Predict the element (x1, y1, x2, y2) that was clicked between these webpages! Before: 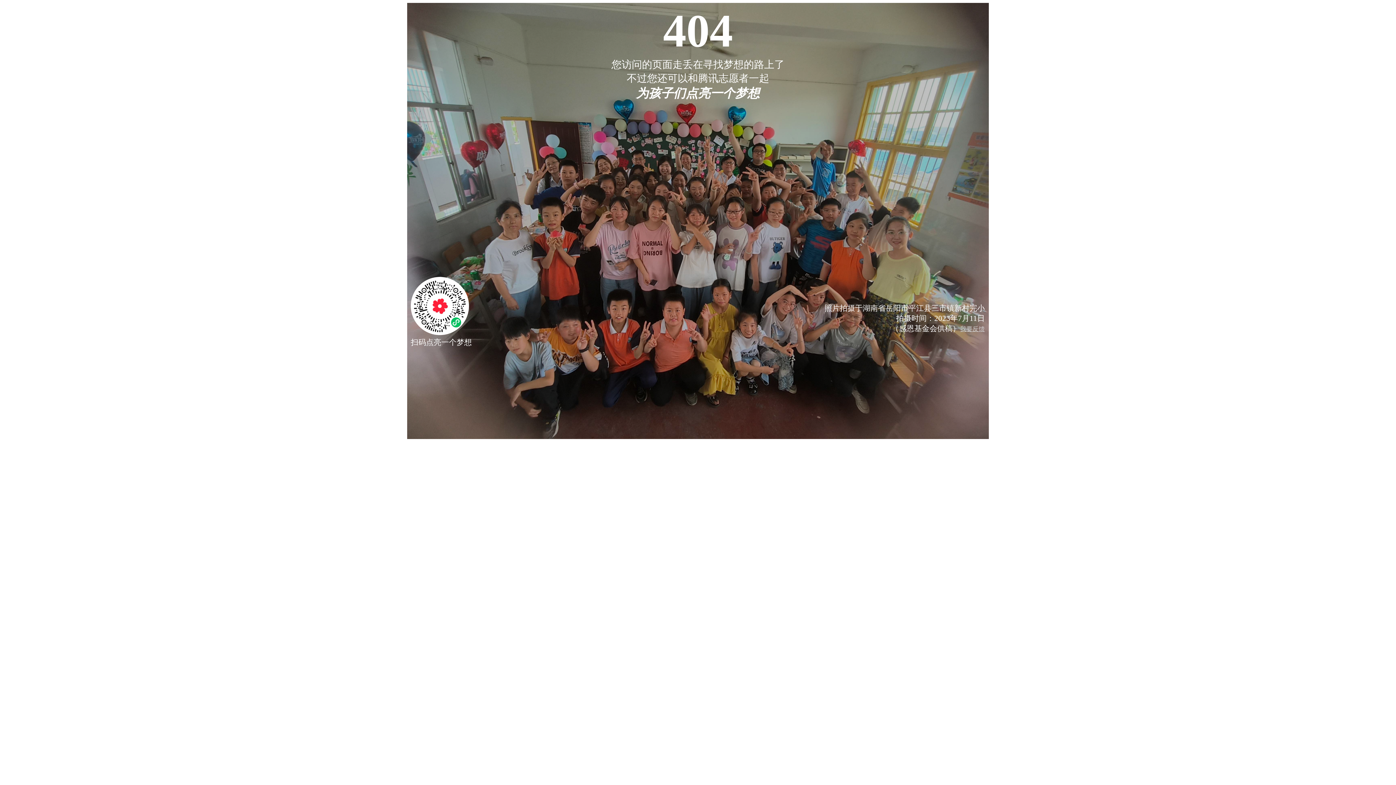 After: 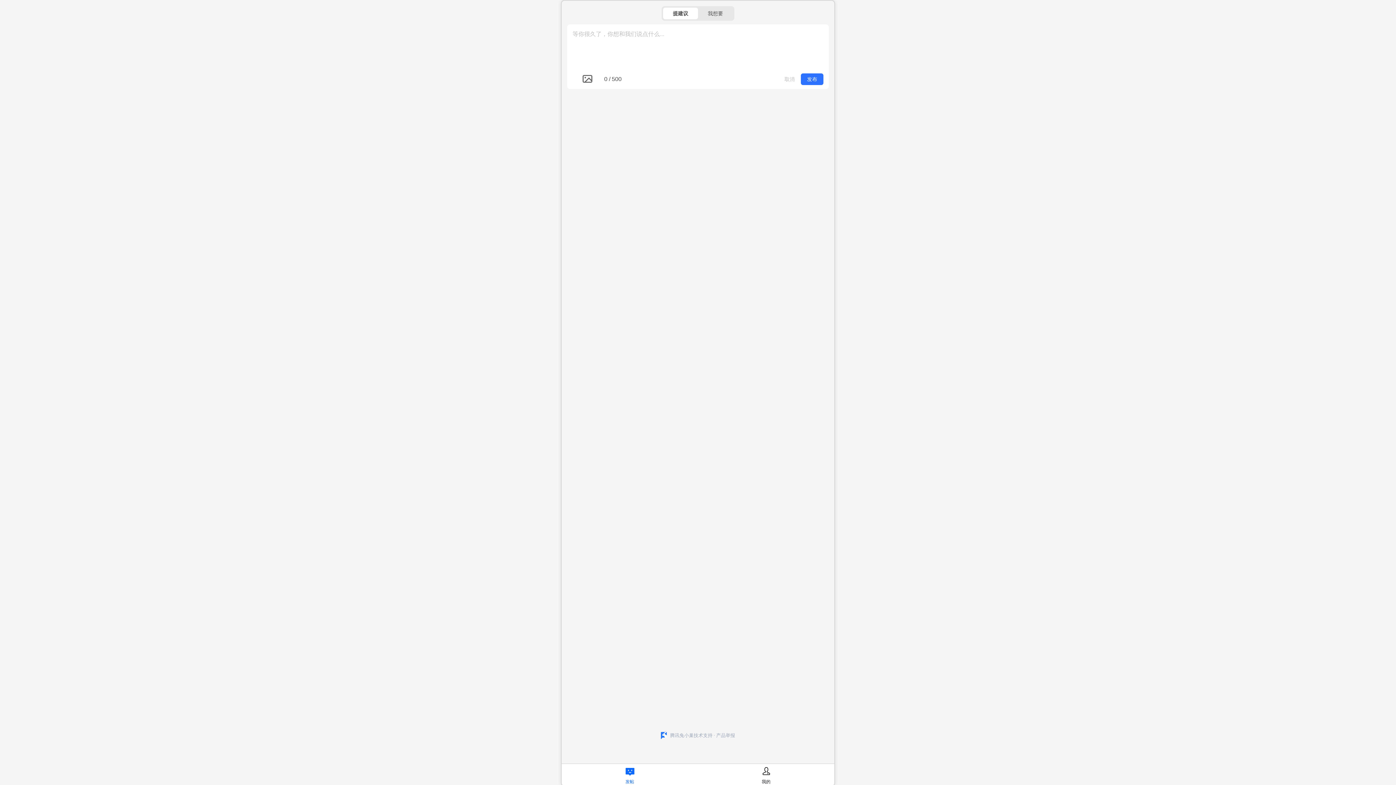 Action: bbox: (960, 325, 985, 332) label: 我要反馈